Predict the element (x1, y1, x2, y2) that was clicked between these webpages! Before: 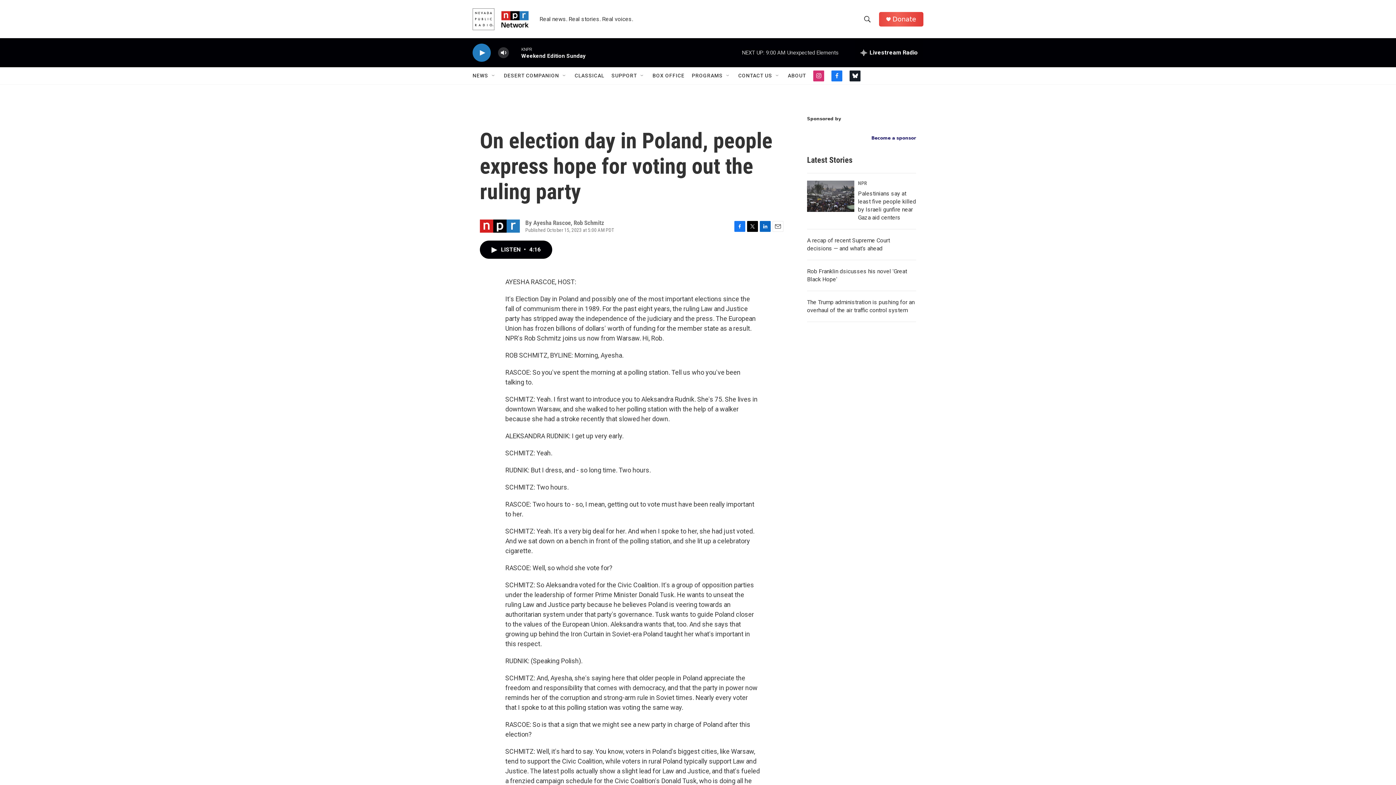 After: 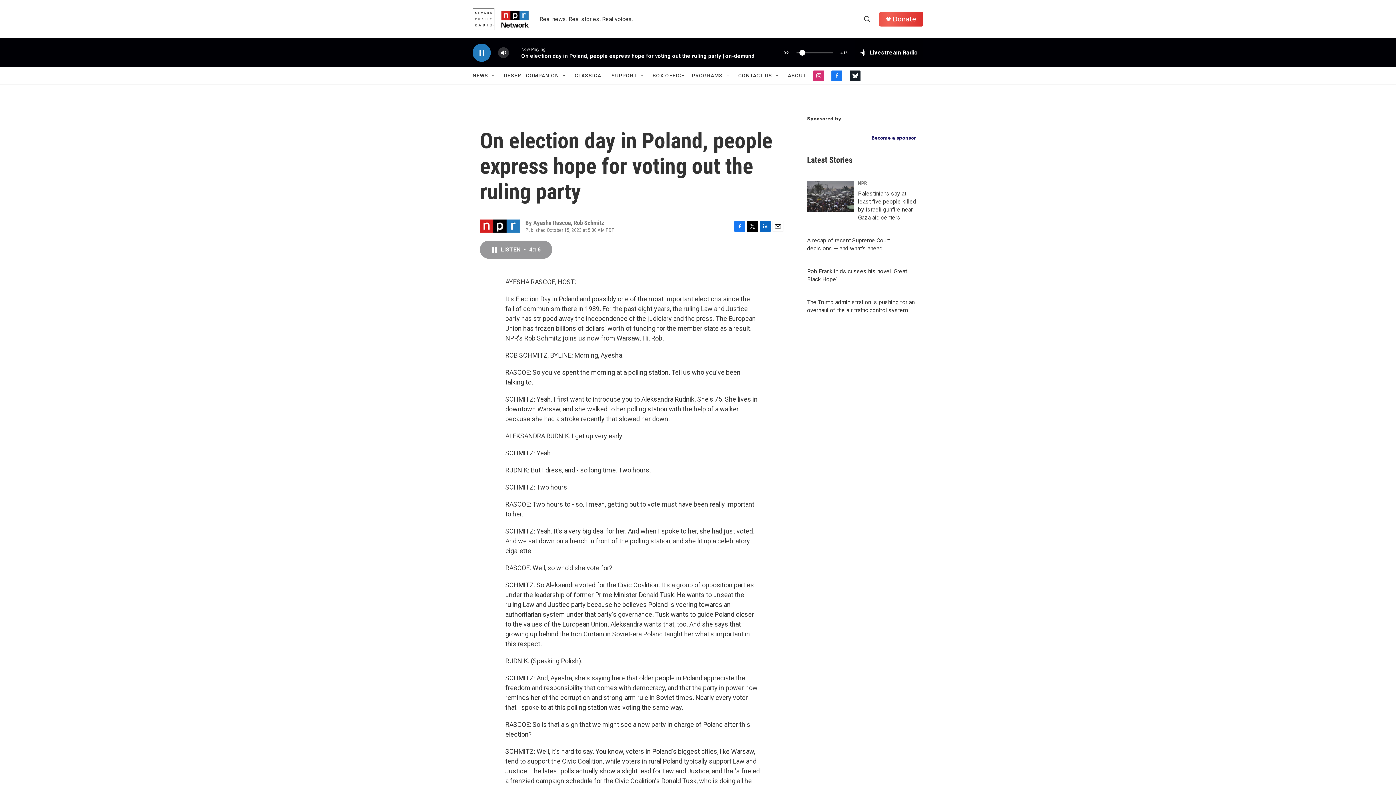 Action: bbox: (480, 250, 552, 268) label: LISTEN • 4:16